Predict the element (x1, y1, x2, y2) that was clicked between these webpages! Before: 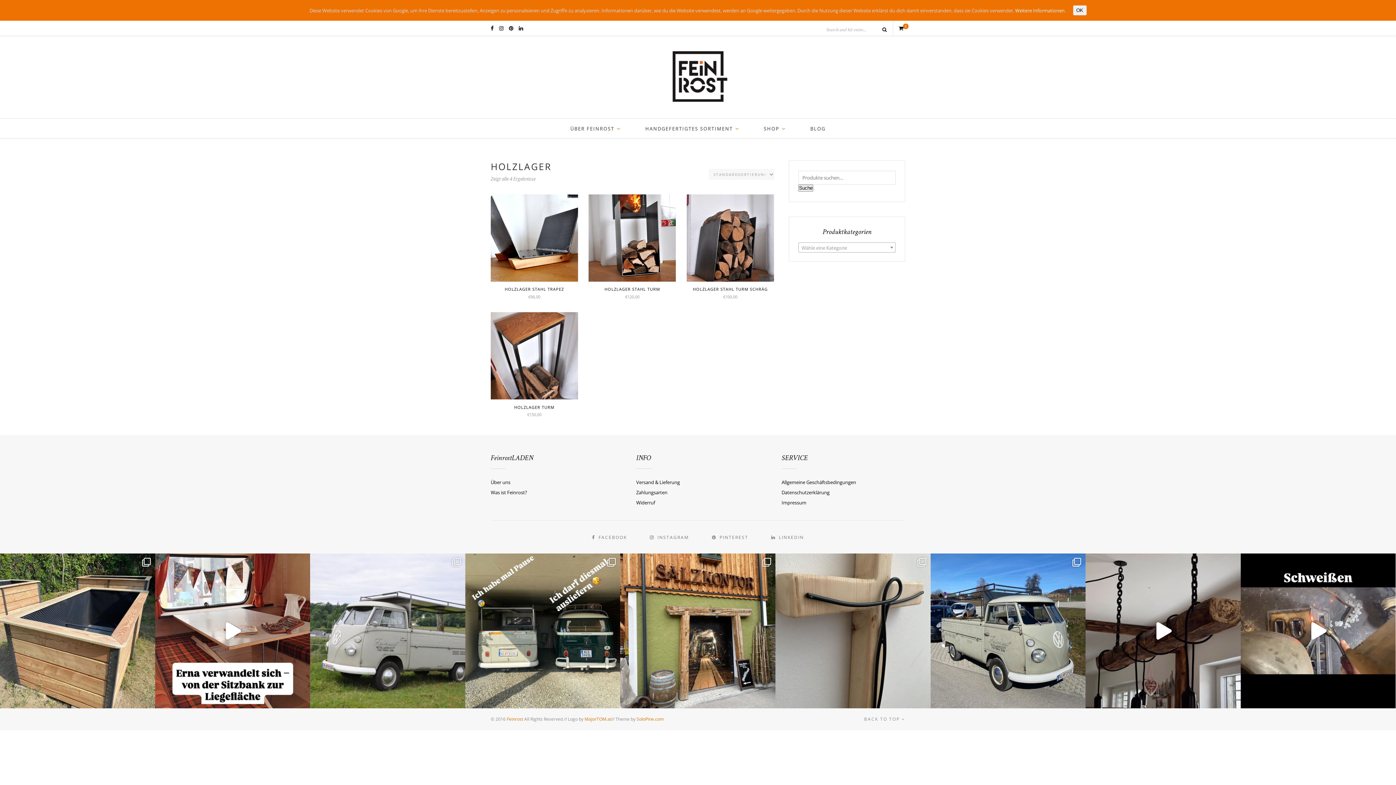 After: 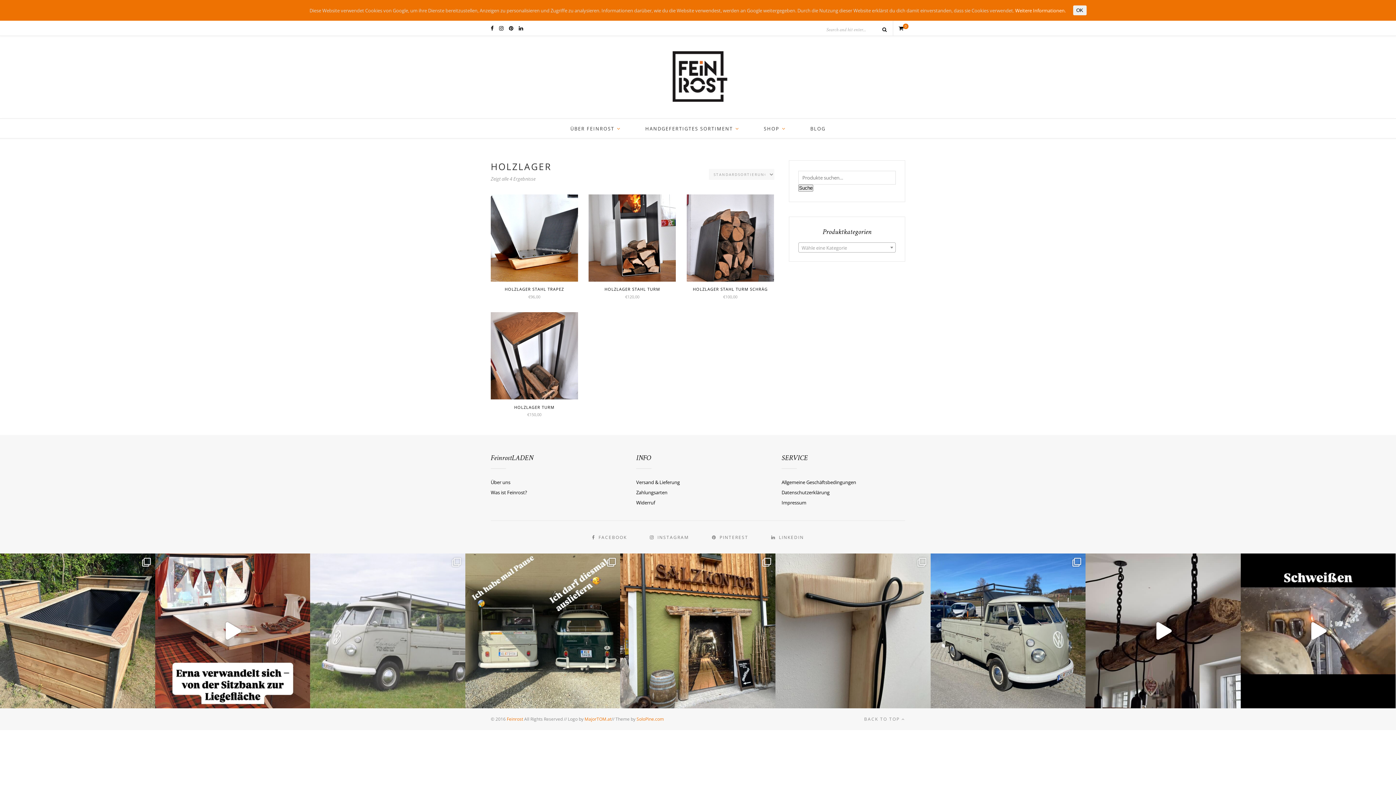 Action: label: Auch das ist Feinrost. Anton unser Lastesel hat e bbox: (310, 553, 465, 708)